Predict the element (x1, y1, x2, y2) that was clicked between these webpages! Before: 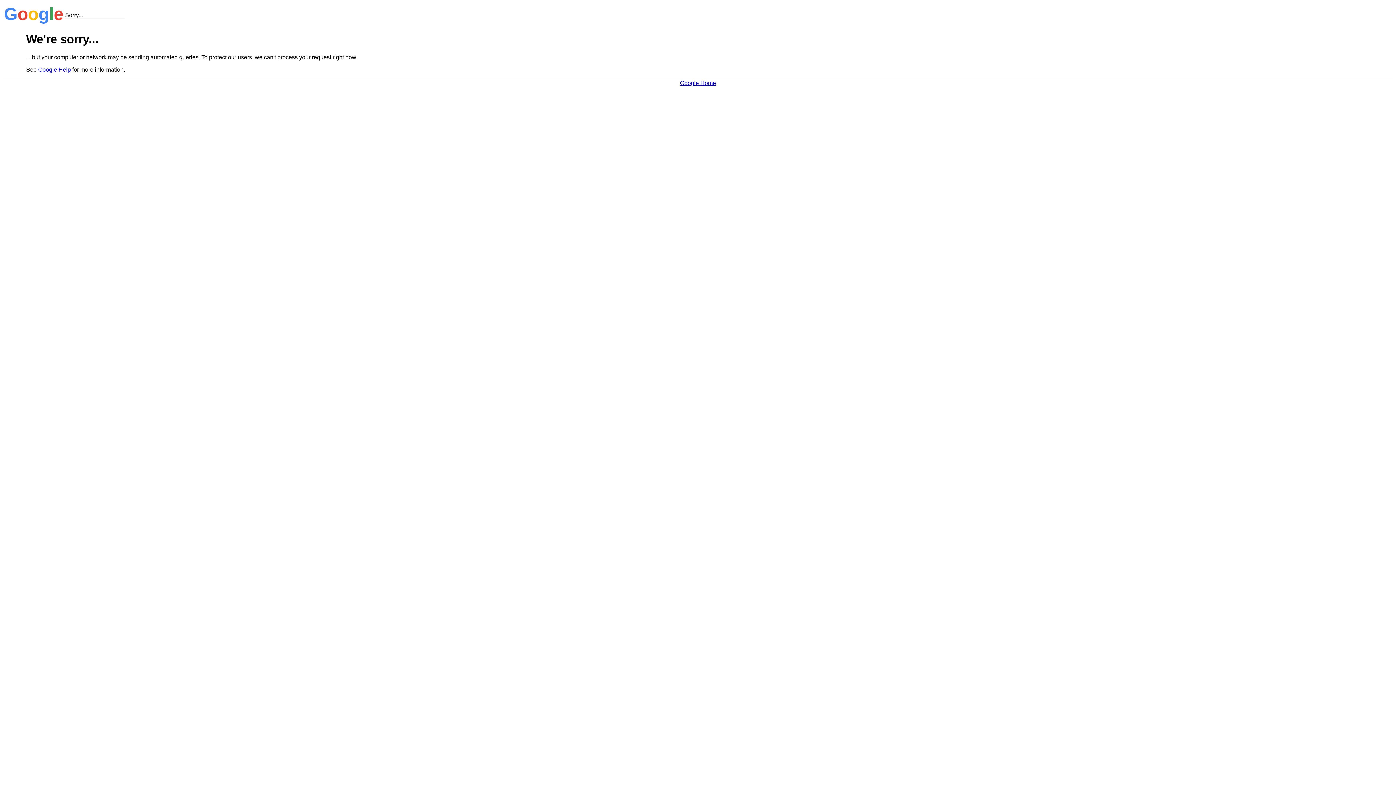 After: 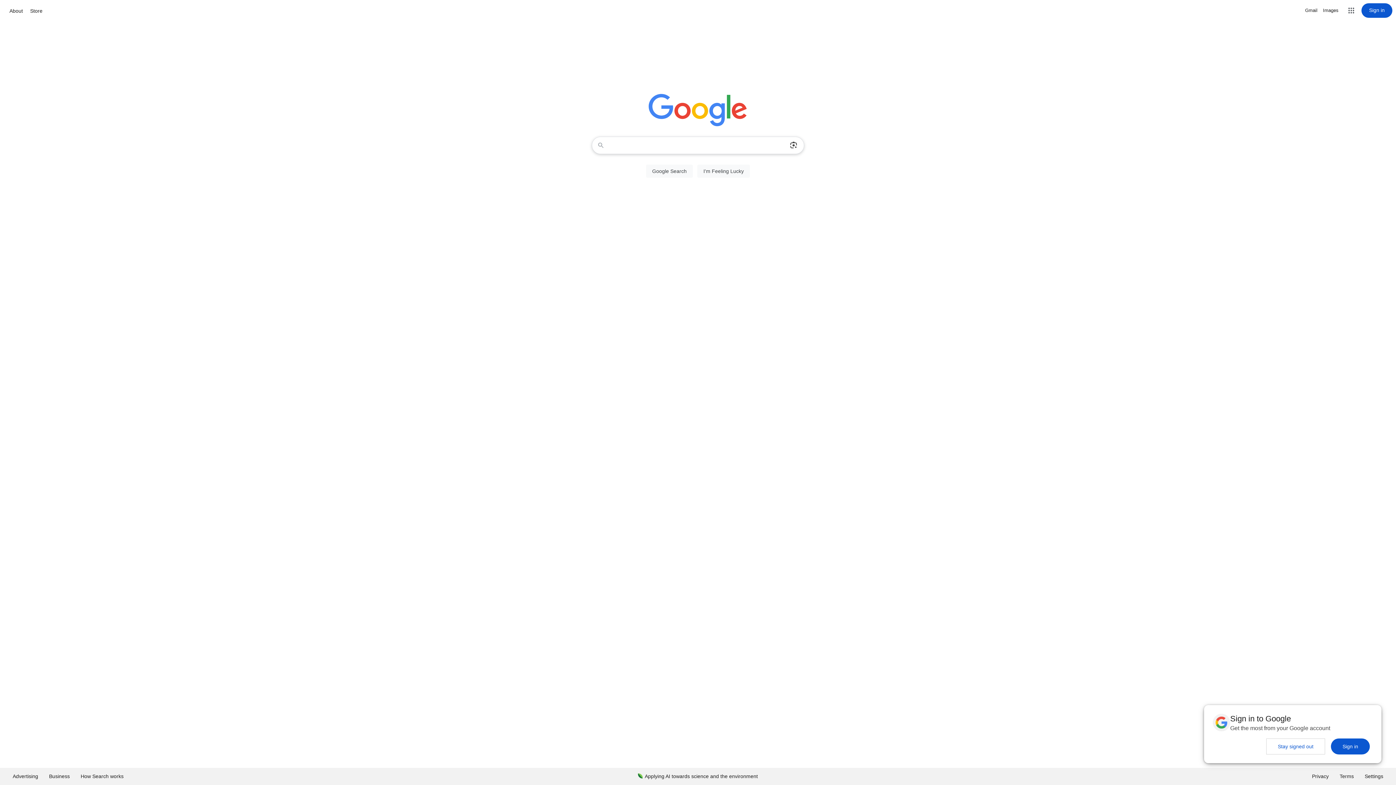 Action: bbox: (680, 79, 716, 86) label: Google Home